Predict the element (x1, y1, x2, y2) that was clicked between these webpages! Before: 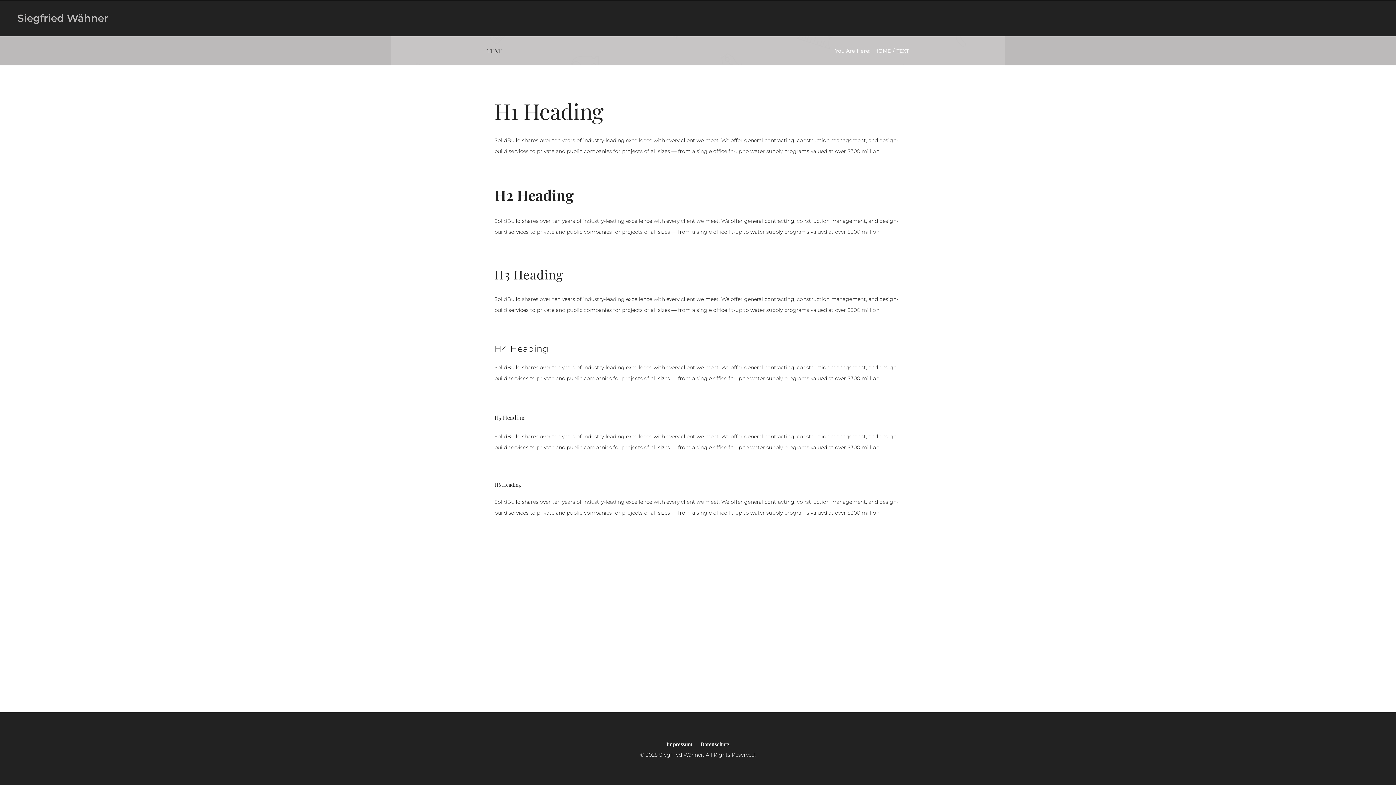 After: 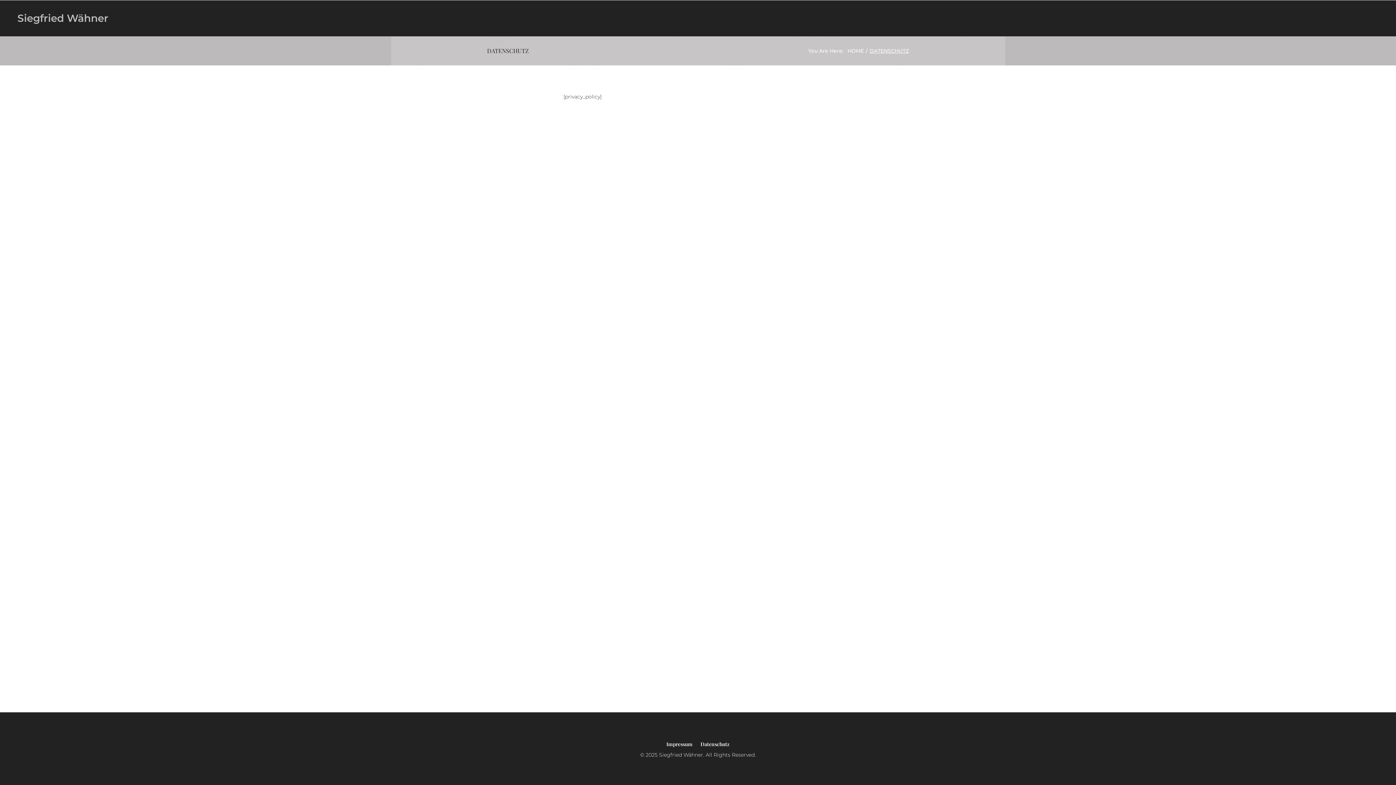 Action: label: Datenschutz bbox: (700, 741, 729, 748)